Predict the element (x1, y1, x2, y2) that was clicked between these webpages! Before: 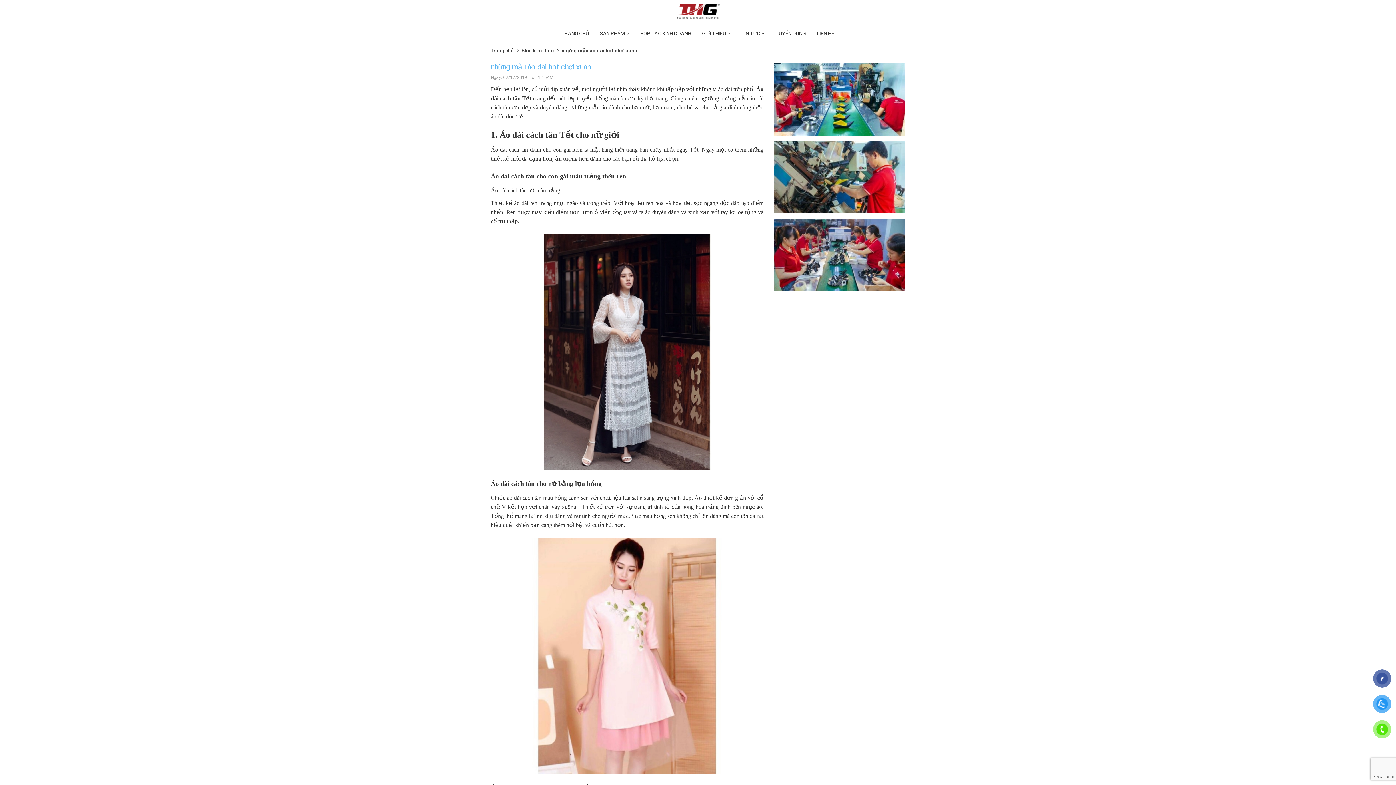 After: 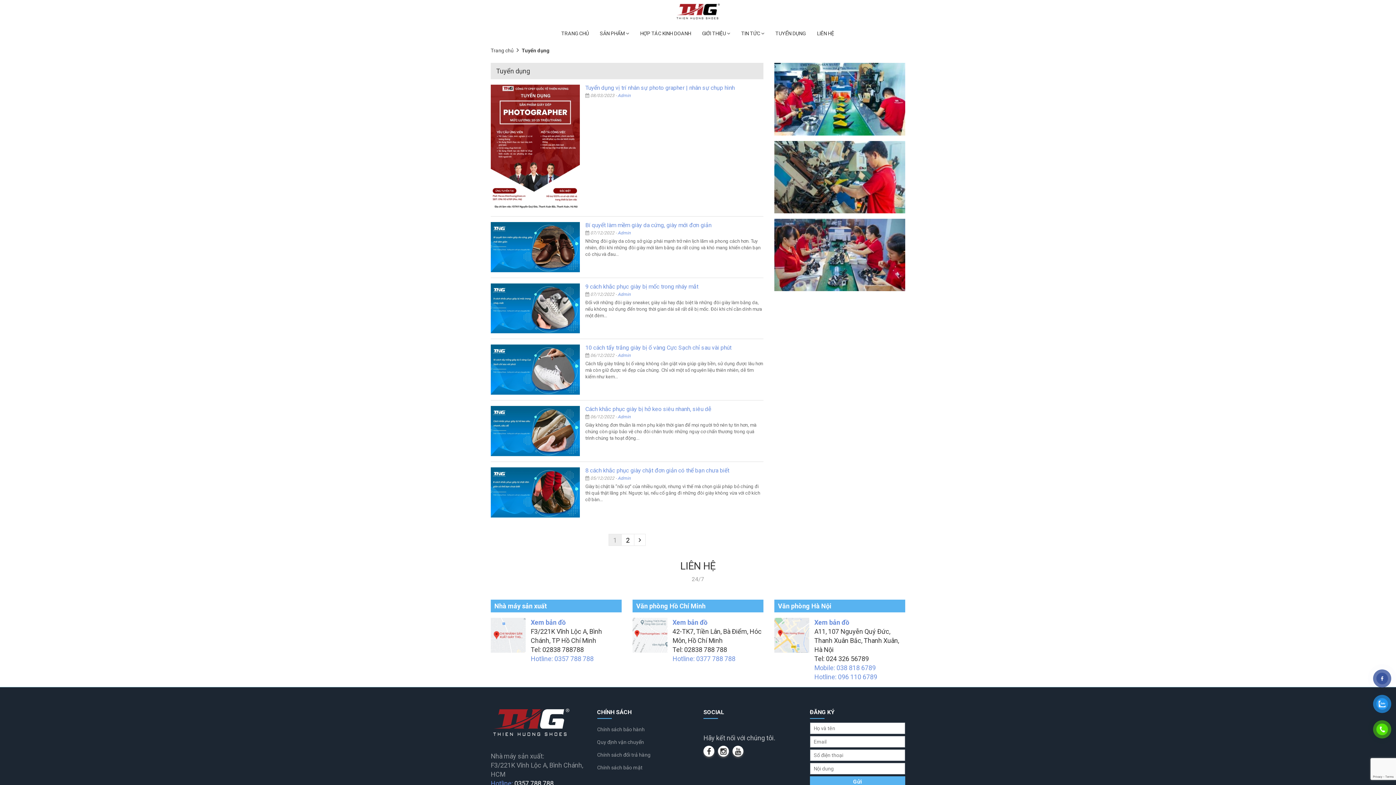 Action: label: TUYỂN DỤNG bbox: (770, 24, 811, 42)